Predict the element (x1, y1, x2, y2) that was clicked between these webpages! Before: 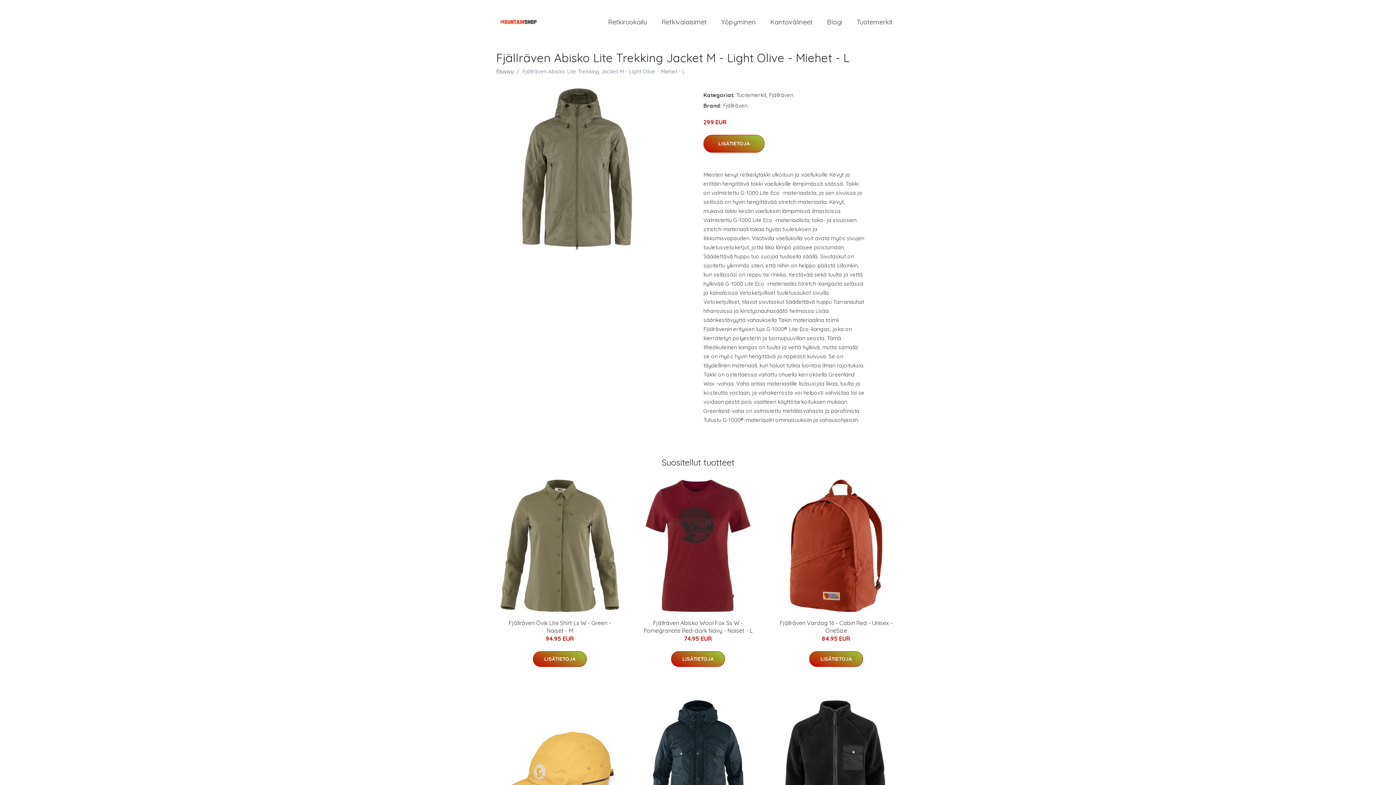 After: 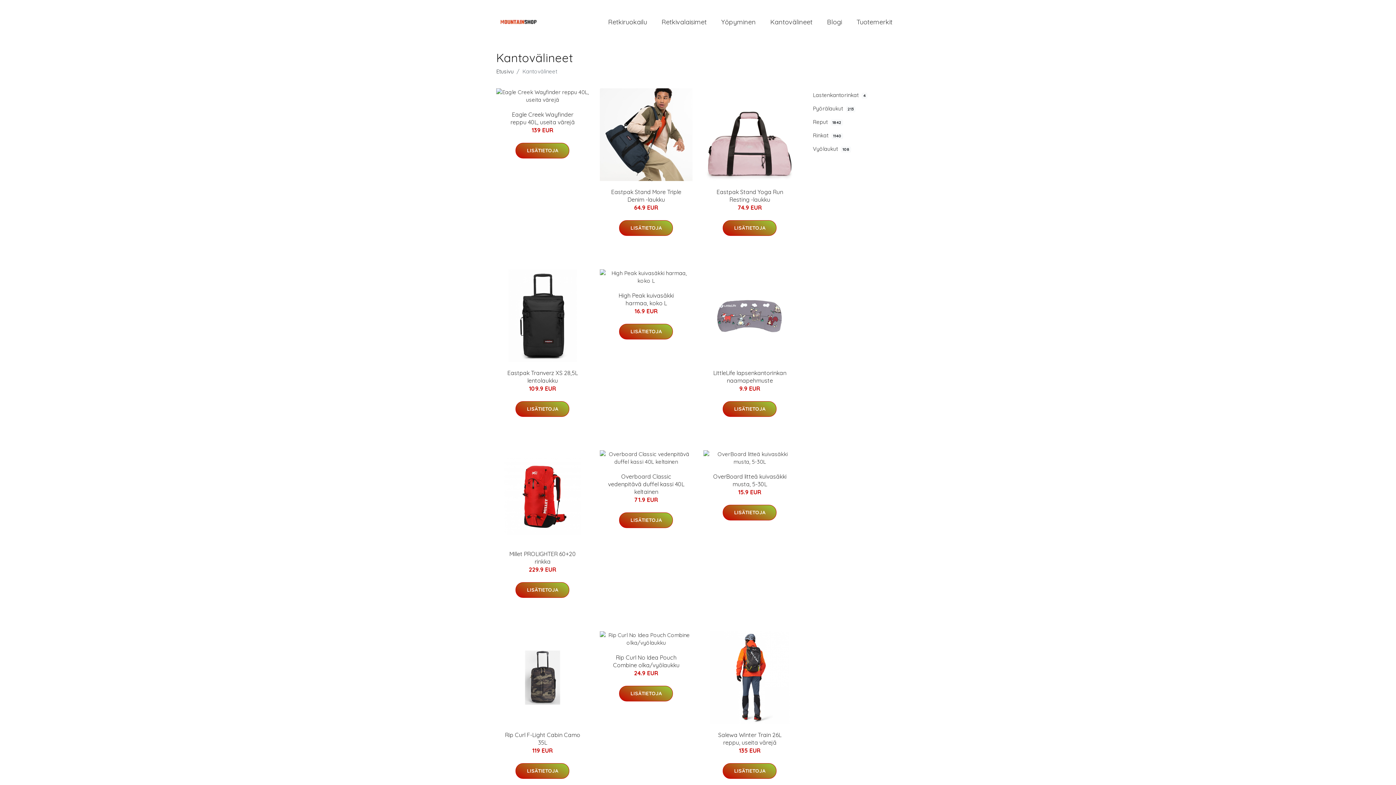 Action: bbox: (763, 10, 820, 33) label: Kantovälineet